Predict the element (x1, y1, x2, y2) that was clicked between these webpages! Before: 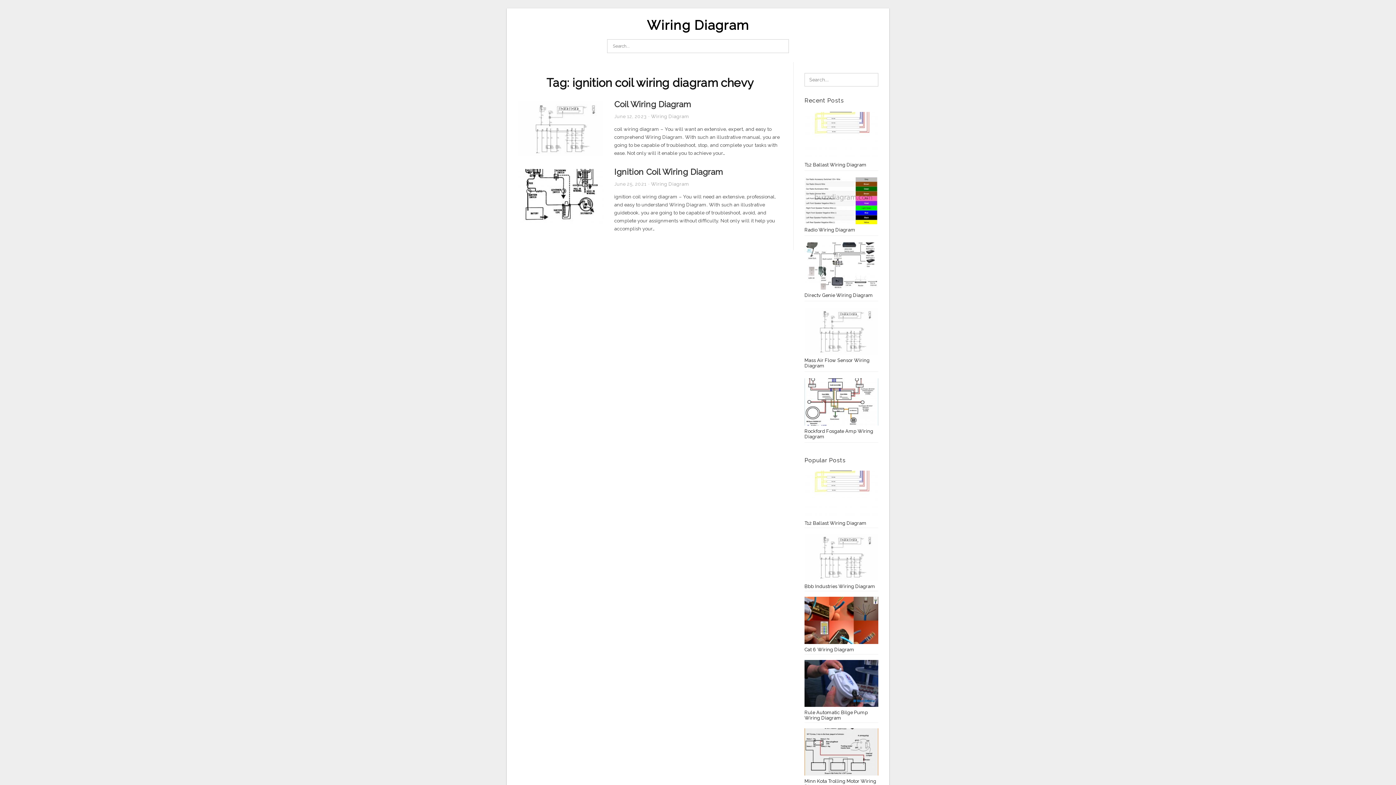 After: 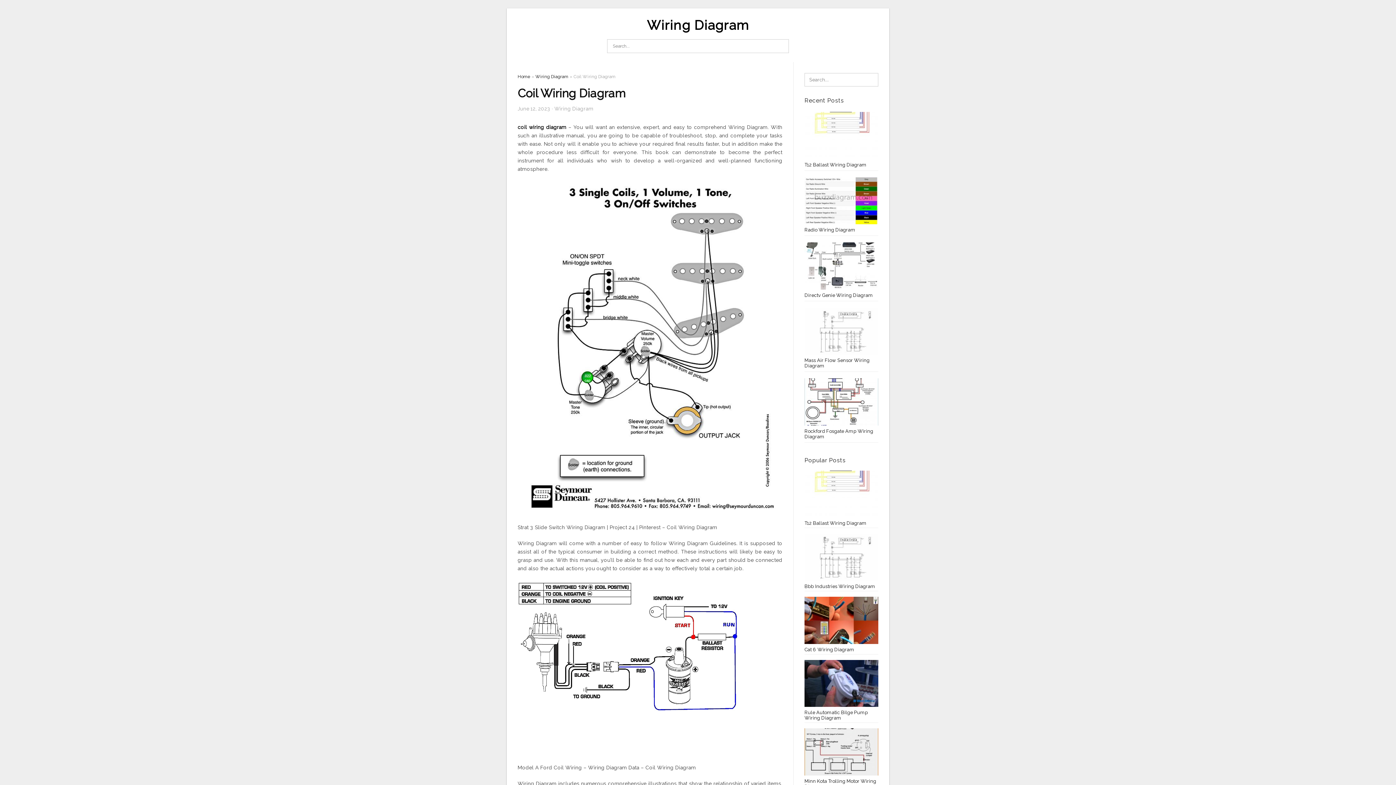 Action: label: Coil Wiring Diagram bbox: (614, 99, 691, 109)